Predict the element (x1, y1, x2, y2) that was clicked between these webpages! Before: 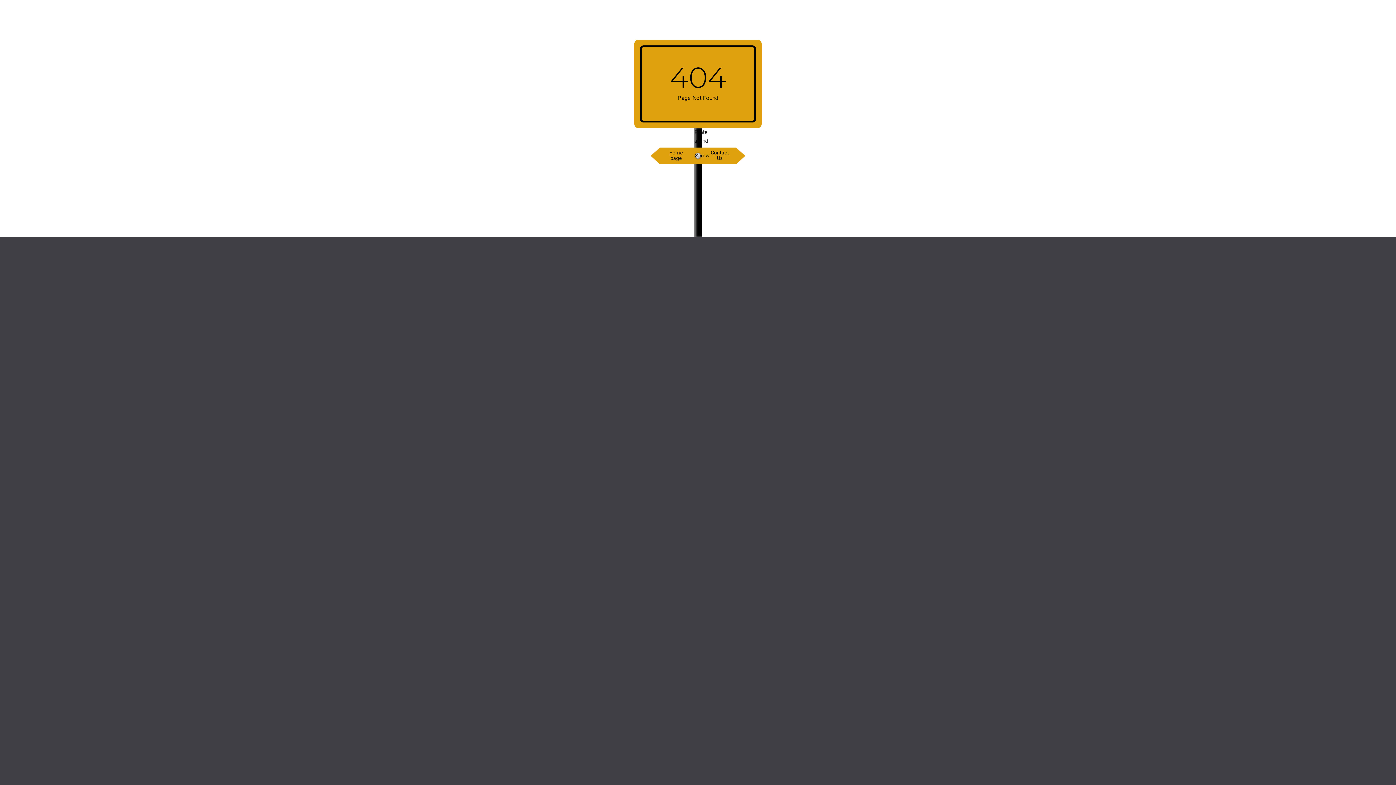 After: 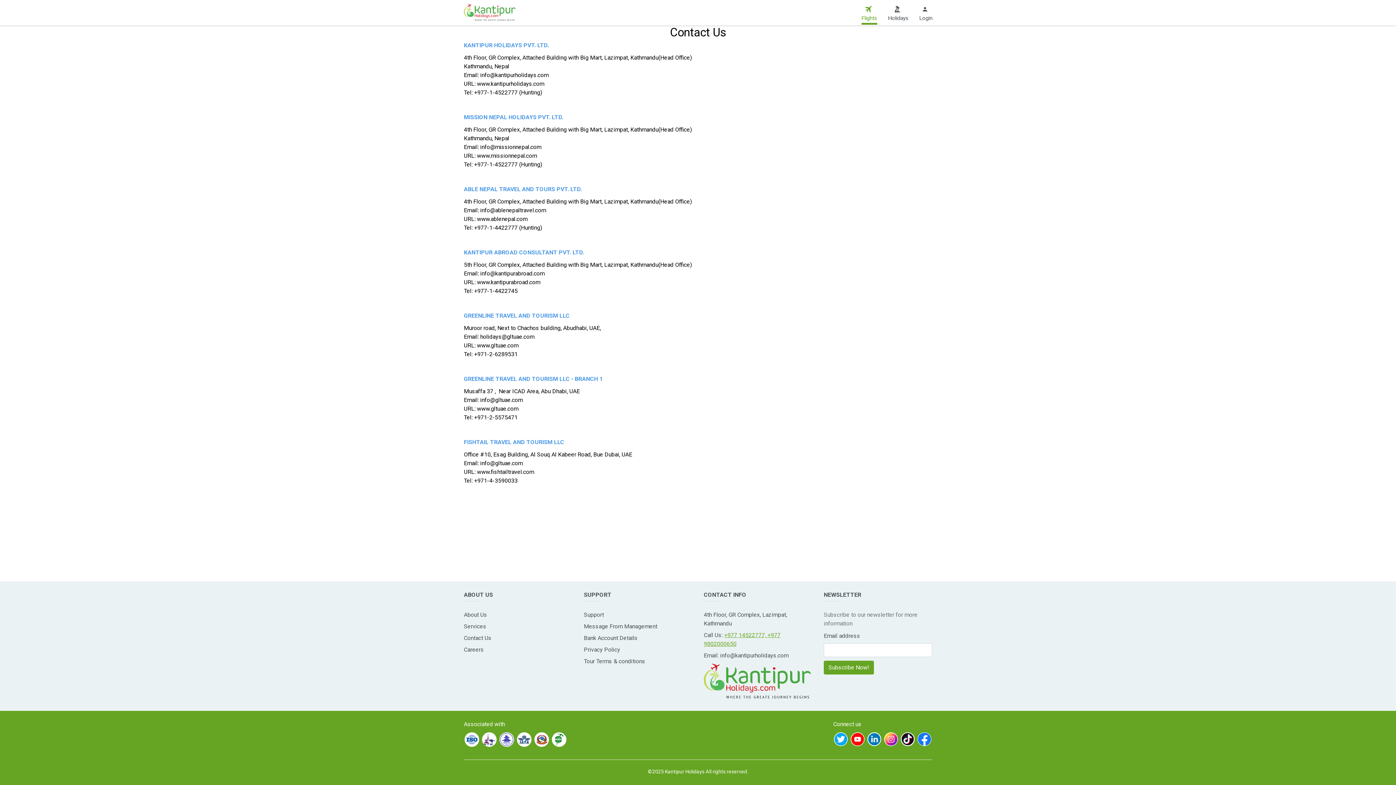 Action: bbox: (698, 147, 745, 164) label: Contact
Us